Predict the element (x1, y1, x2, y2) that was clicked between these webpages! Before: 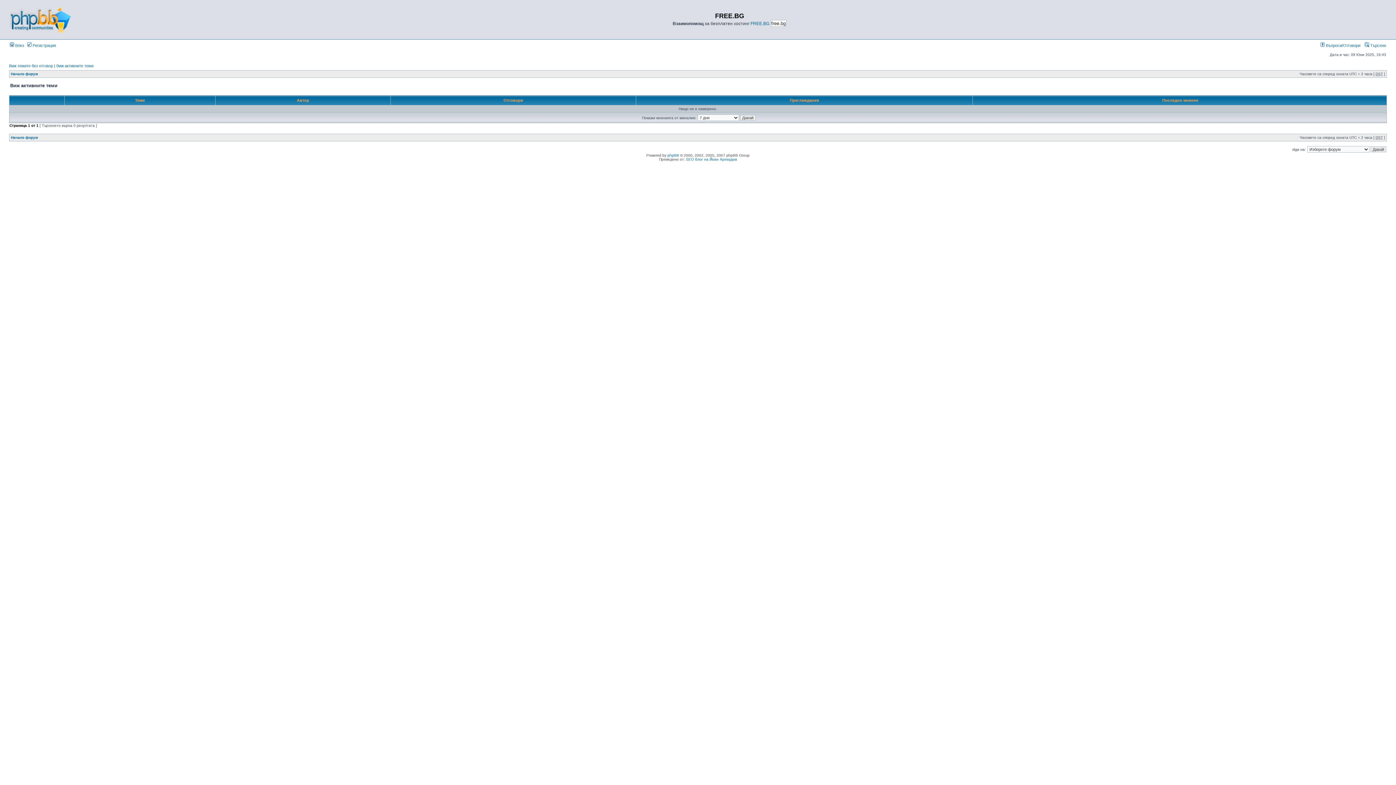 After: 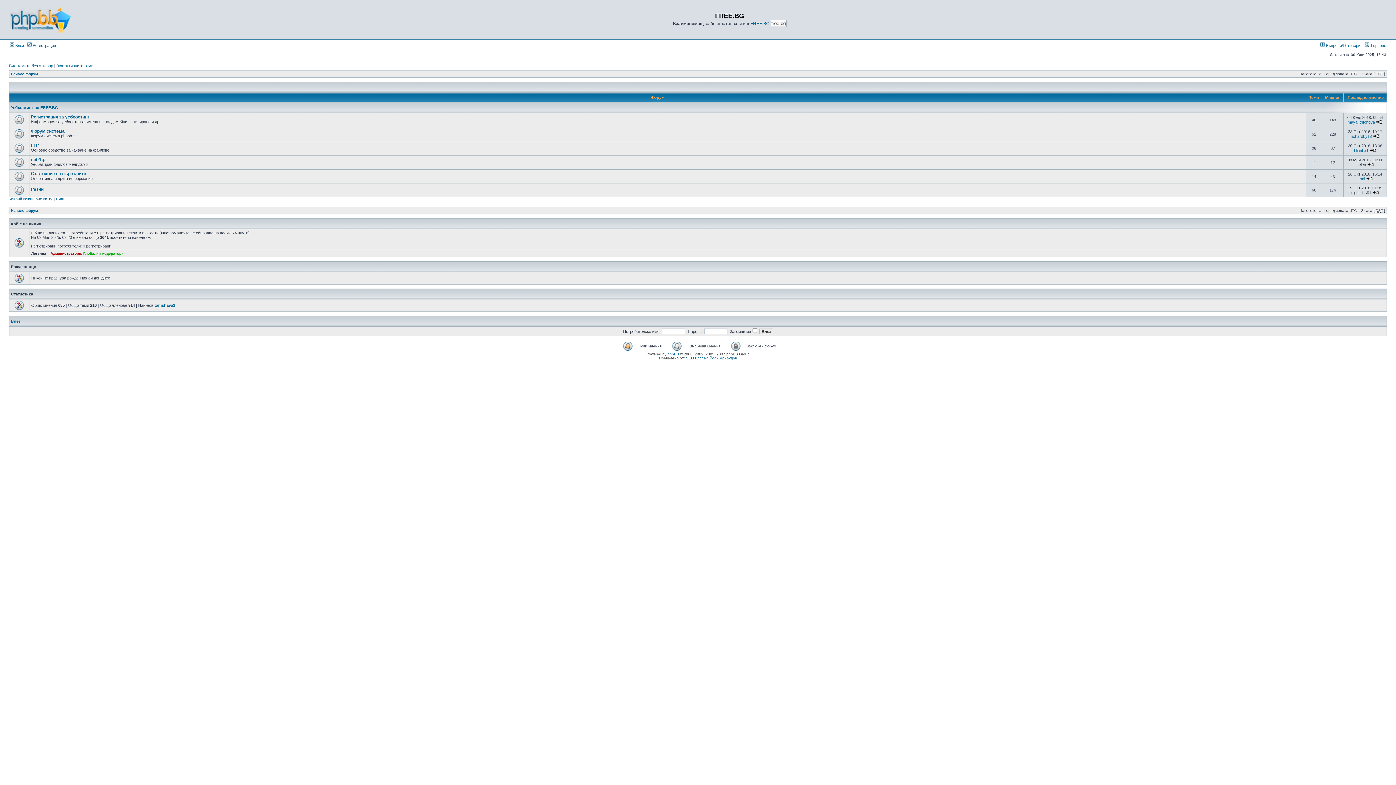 Action: label: Начало форум bbox: (10, 135, 37, 139)